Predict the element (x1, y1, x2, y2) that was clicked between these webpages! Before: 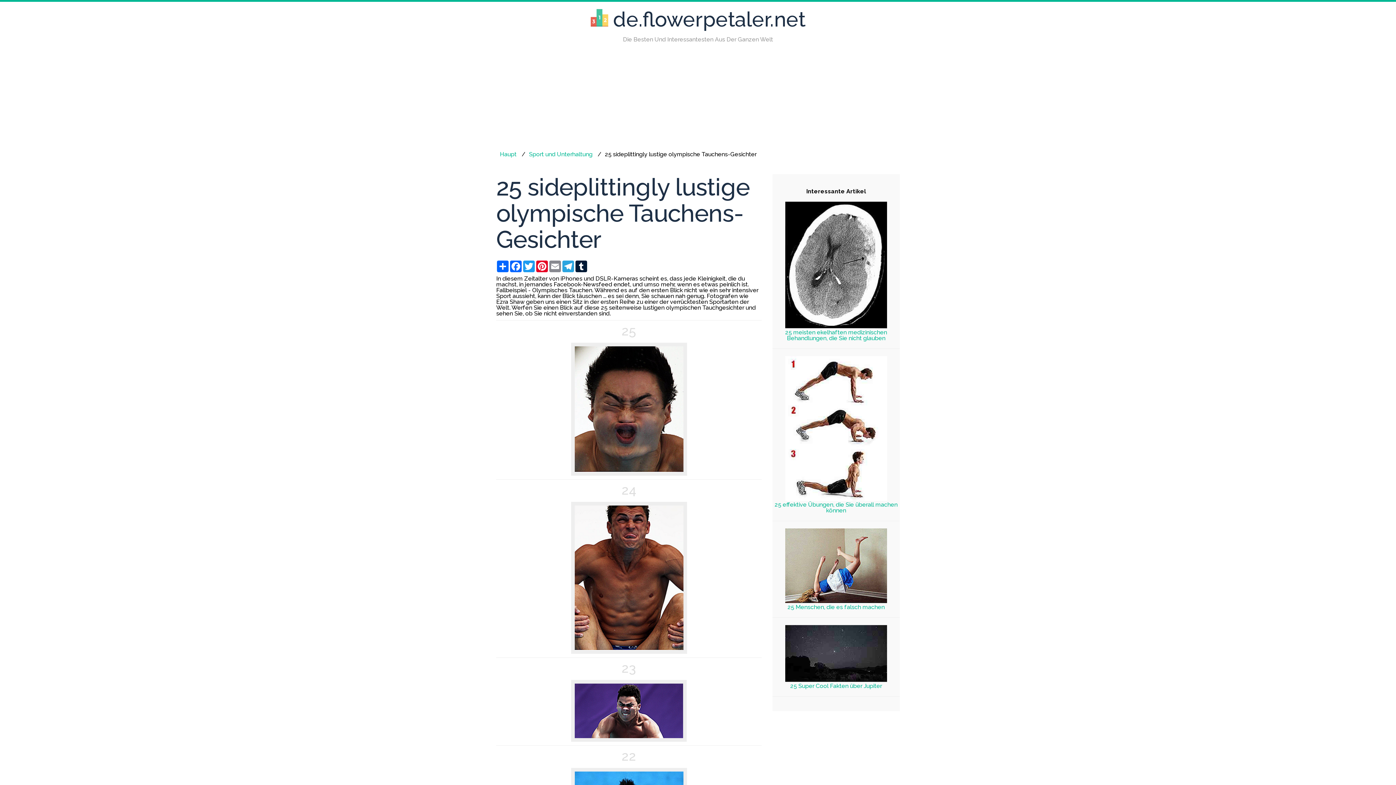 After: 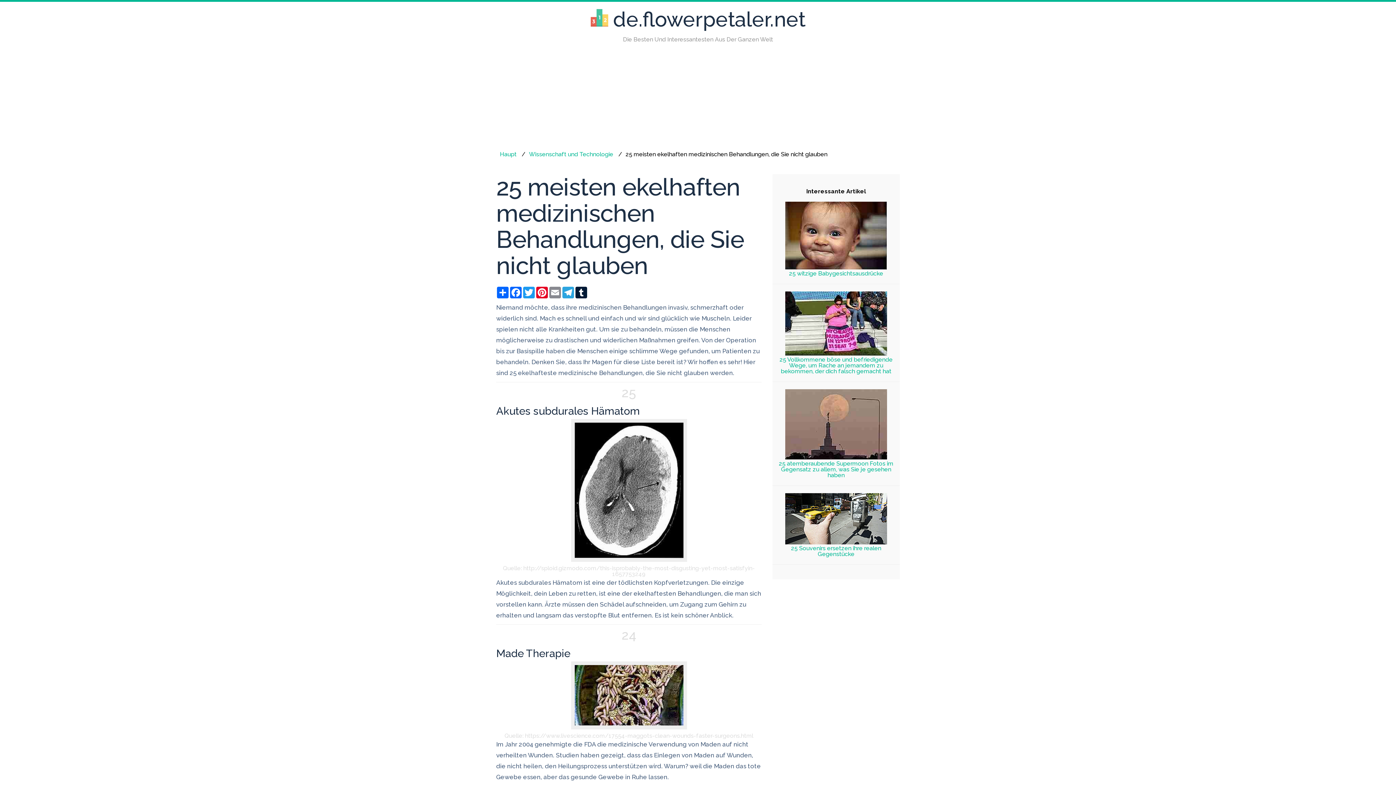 Action: label: 25 meisten ekelhaften medizinischen Behandlungen, die Sie nicht glauben bbox: (785, 329, 887, 341)